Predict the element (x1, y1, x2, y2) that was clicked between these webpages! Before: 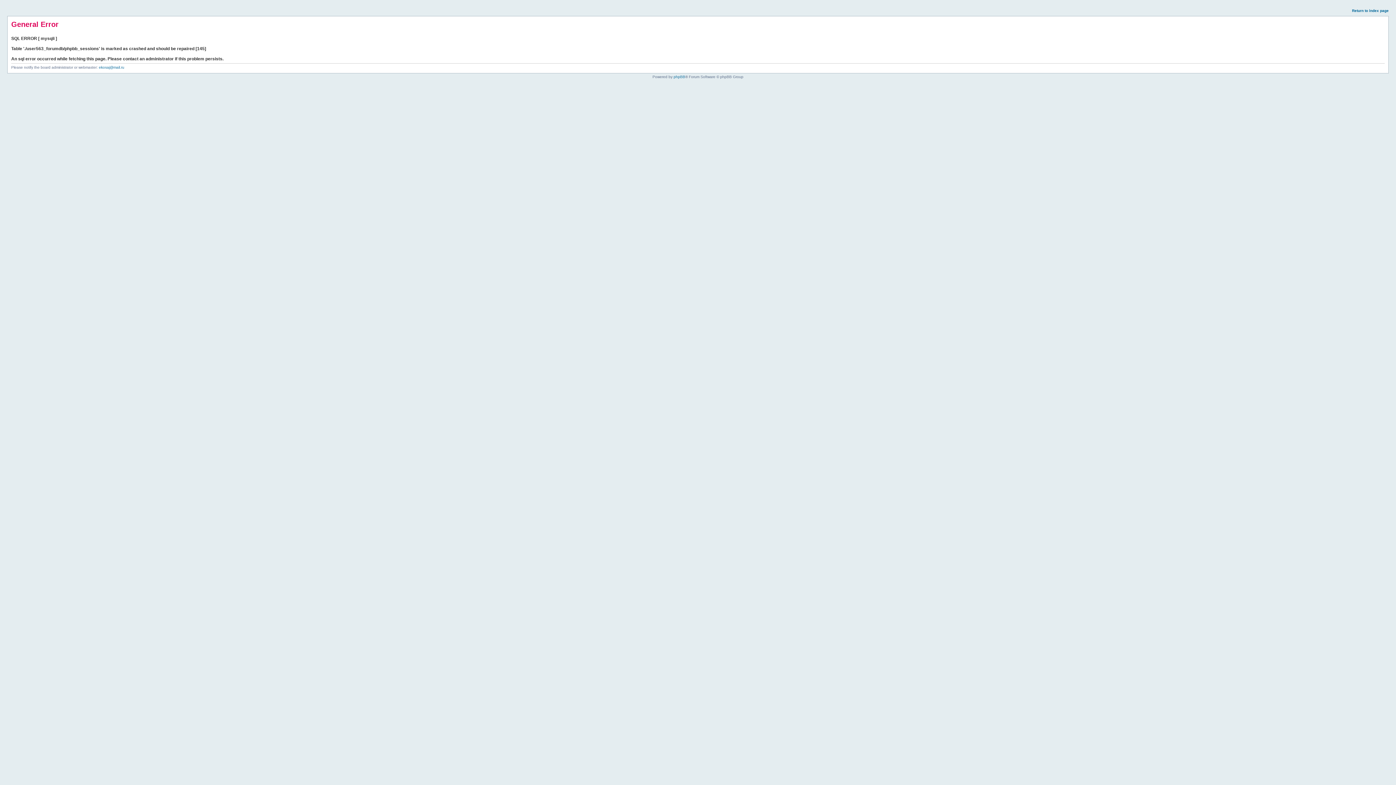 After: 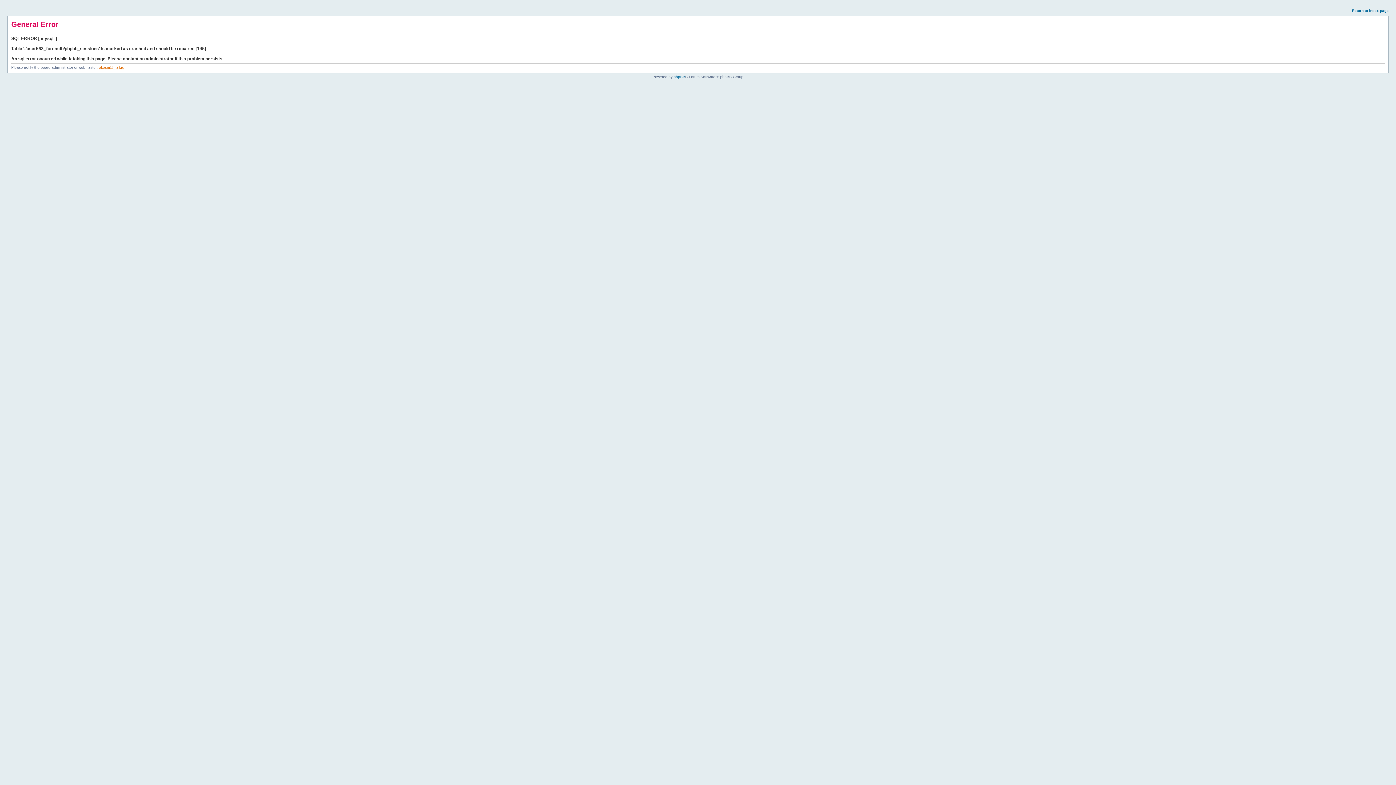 Action: bbox: (98, 65, 124, 69) label: ekosaj@mail.ru